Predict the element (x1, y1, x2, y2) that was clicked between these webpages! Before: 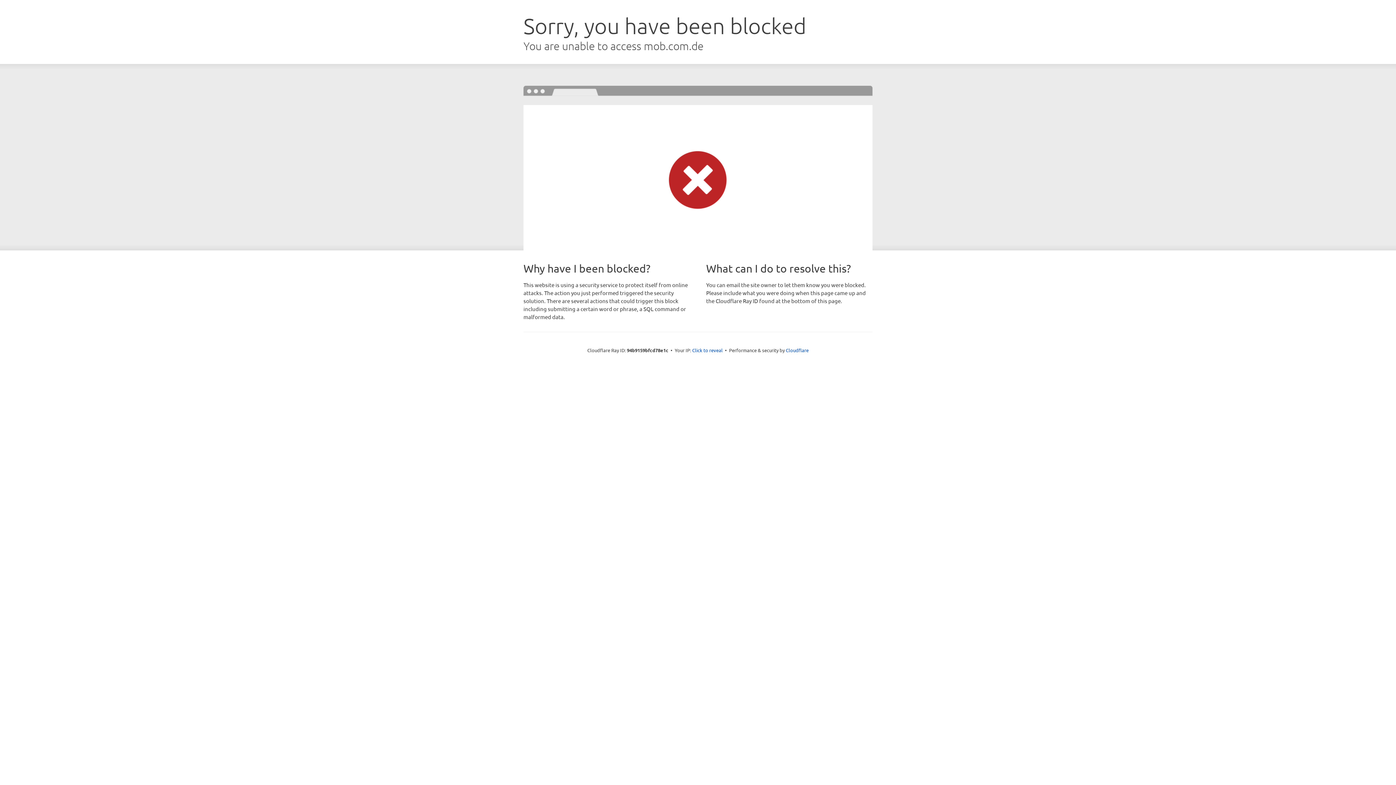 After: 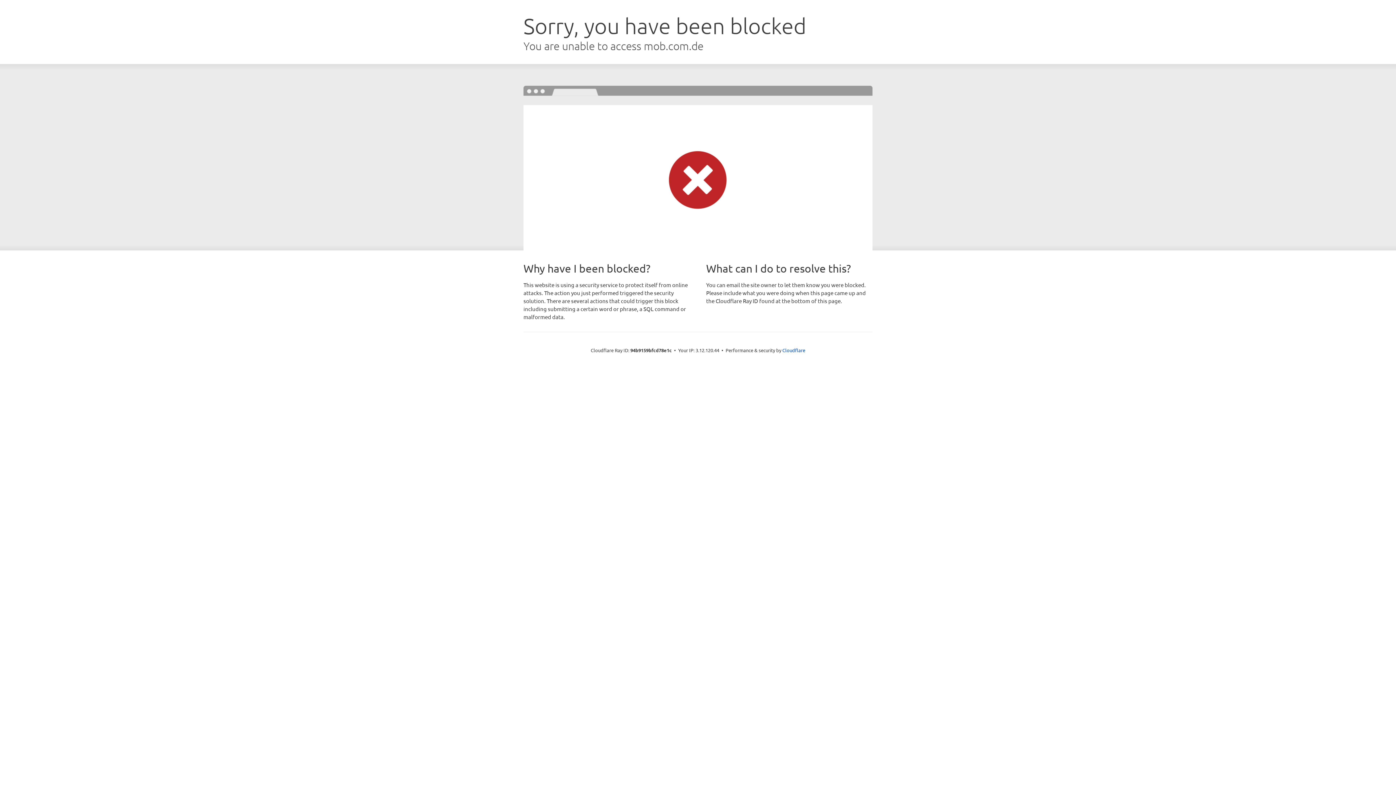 Action: label: Click to reveal bbox: (692, 346, 722, 353)